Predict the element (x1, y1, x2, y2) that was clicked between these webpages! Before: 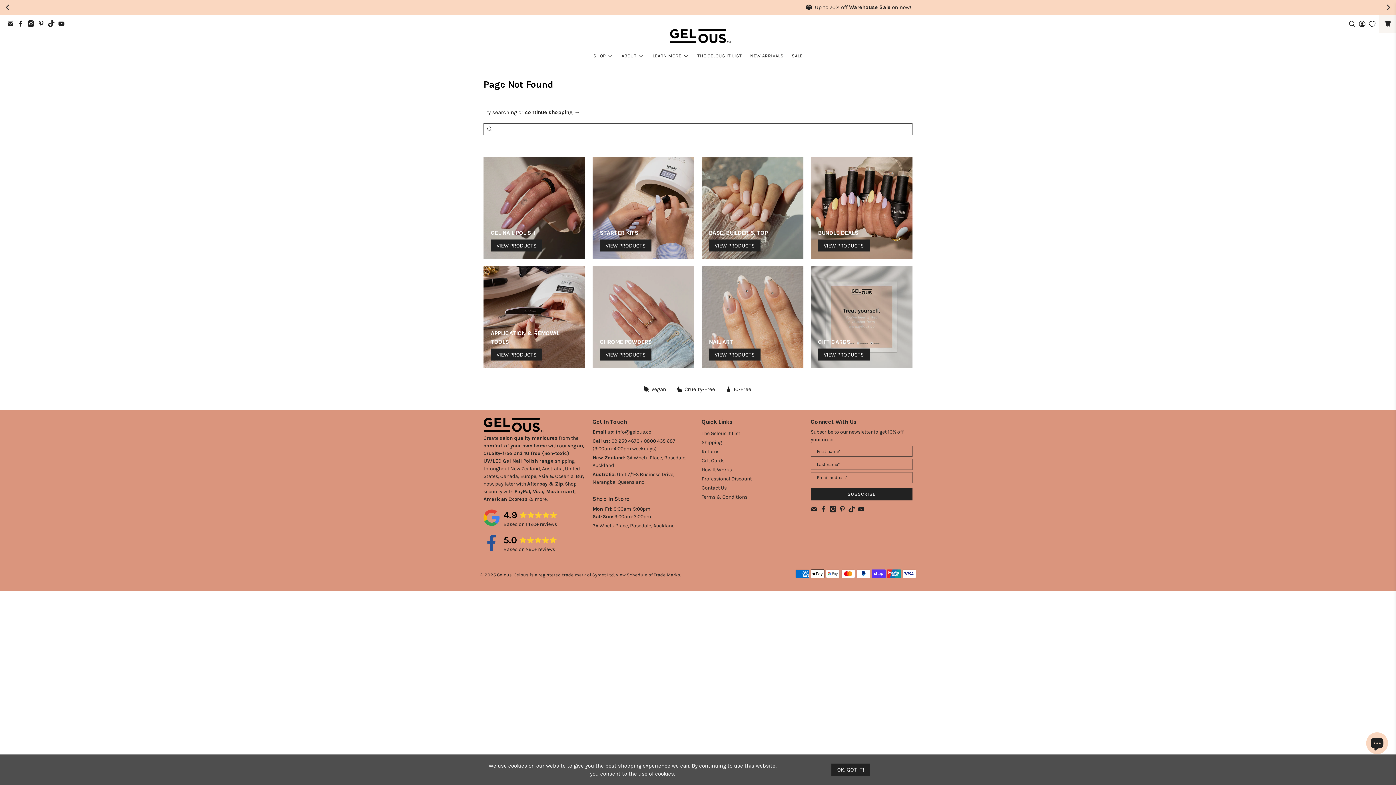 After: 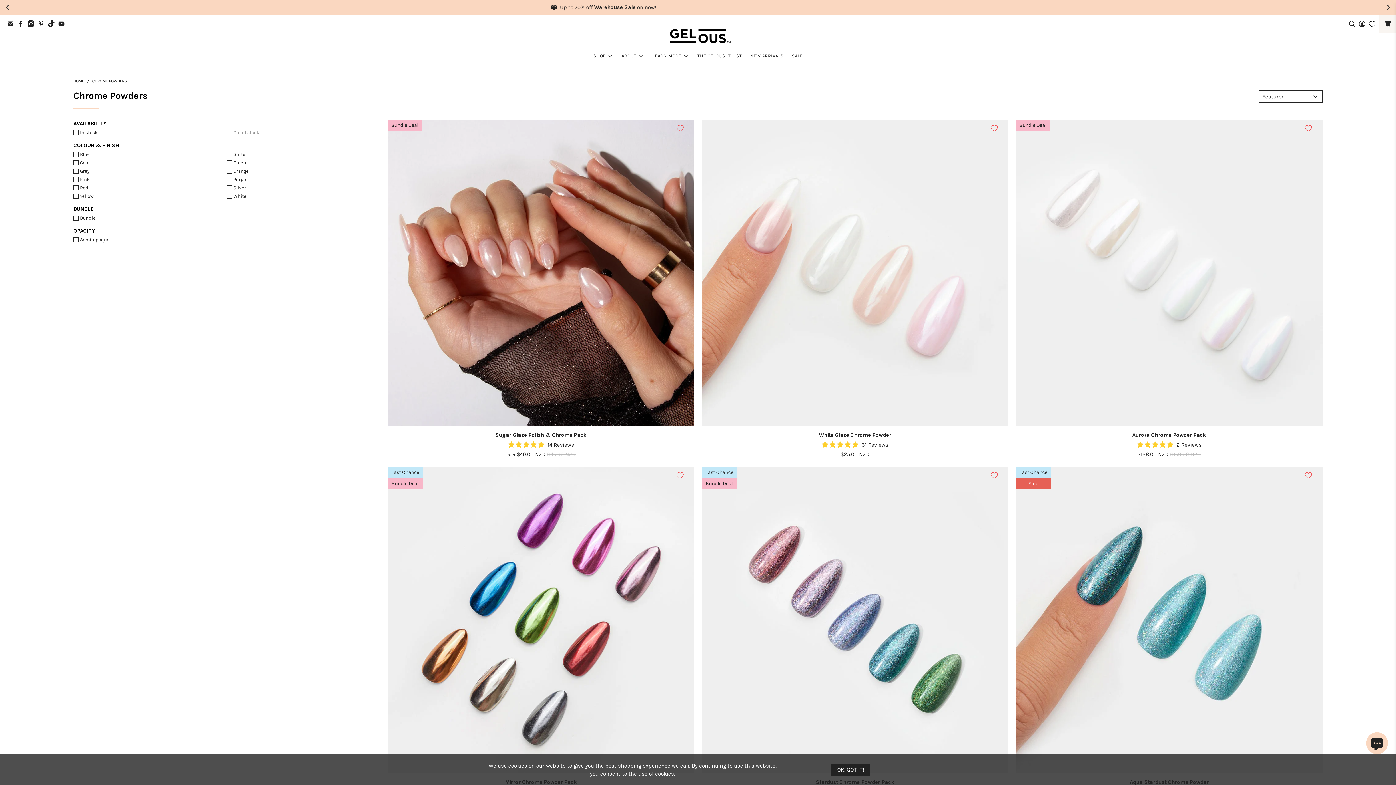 Action: bbox: (600, 348, 651, 360) label: VIEW PRODUCTS